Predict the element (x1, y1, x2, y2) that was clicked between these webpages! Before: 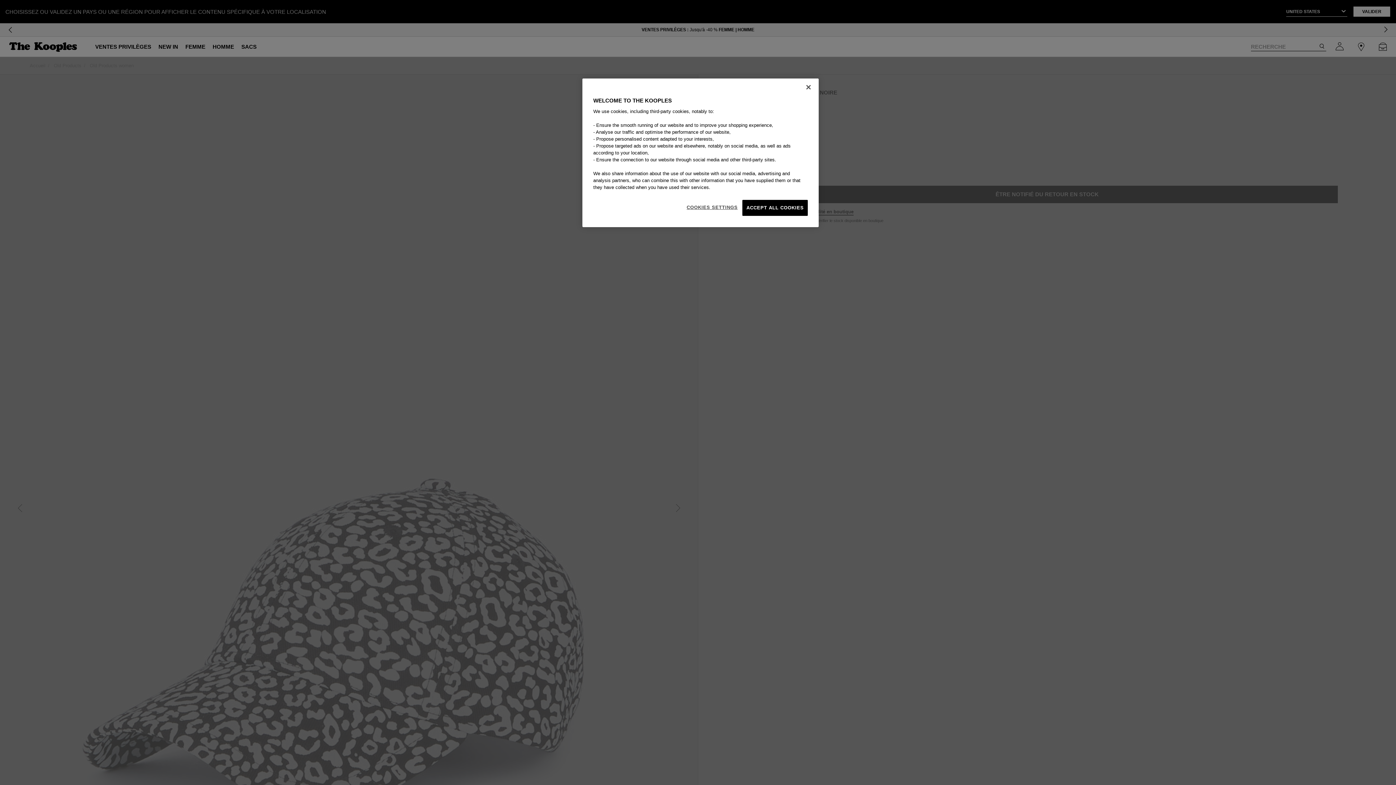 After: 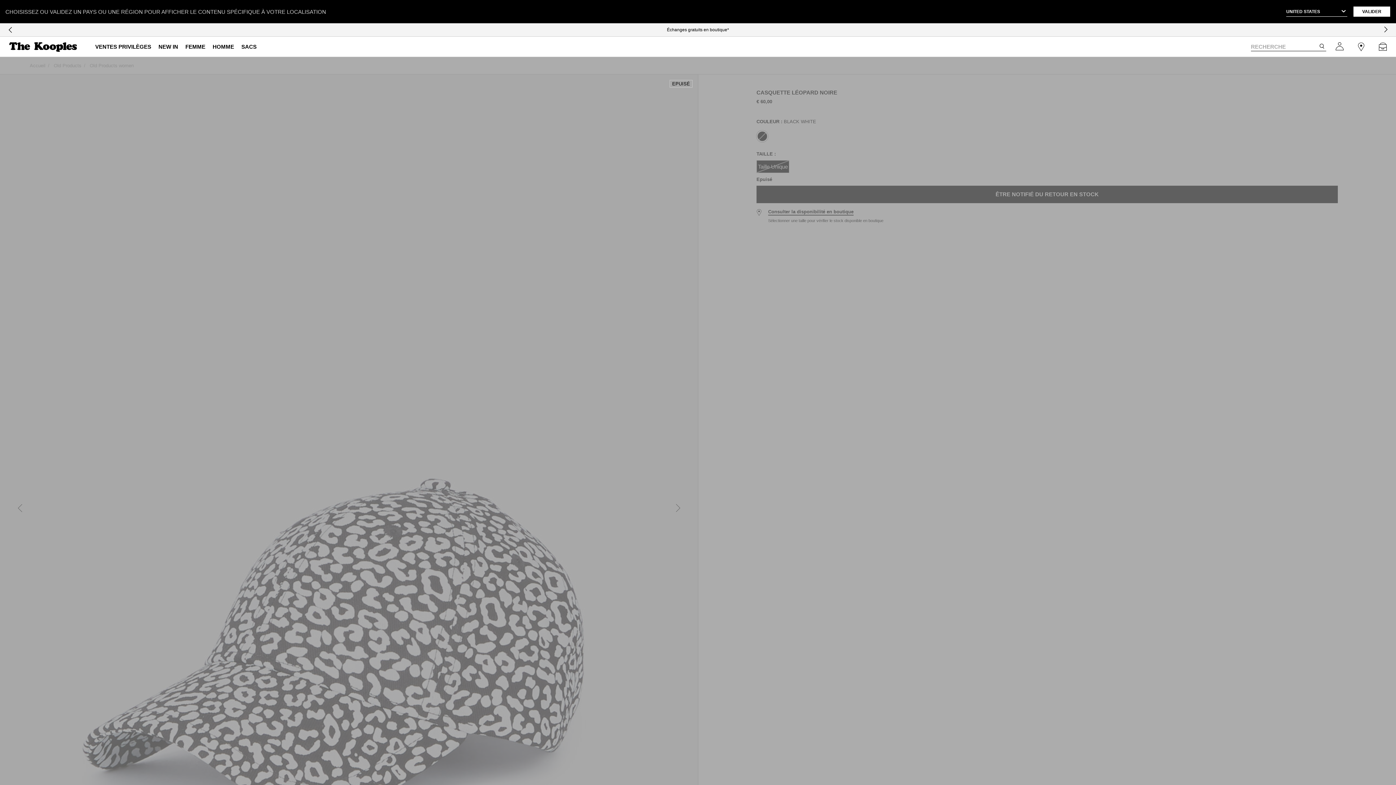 Action: label: ACCEPT ALL COOKIES bbox: (742, 200, 808, 216)